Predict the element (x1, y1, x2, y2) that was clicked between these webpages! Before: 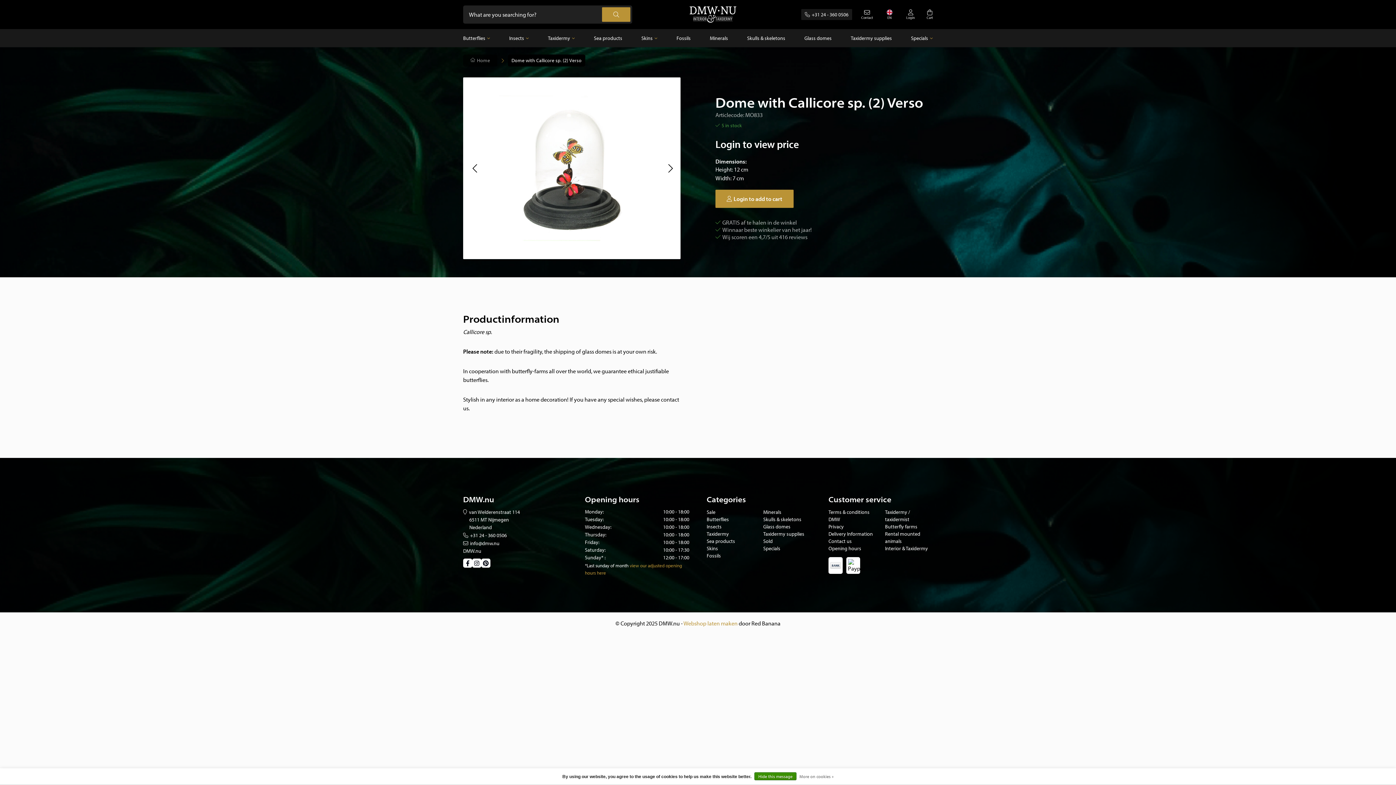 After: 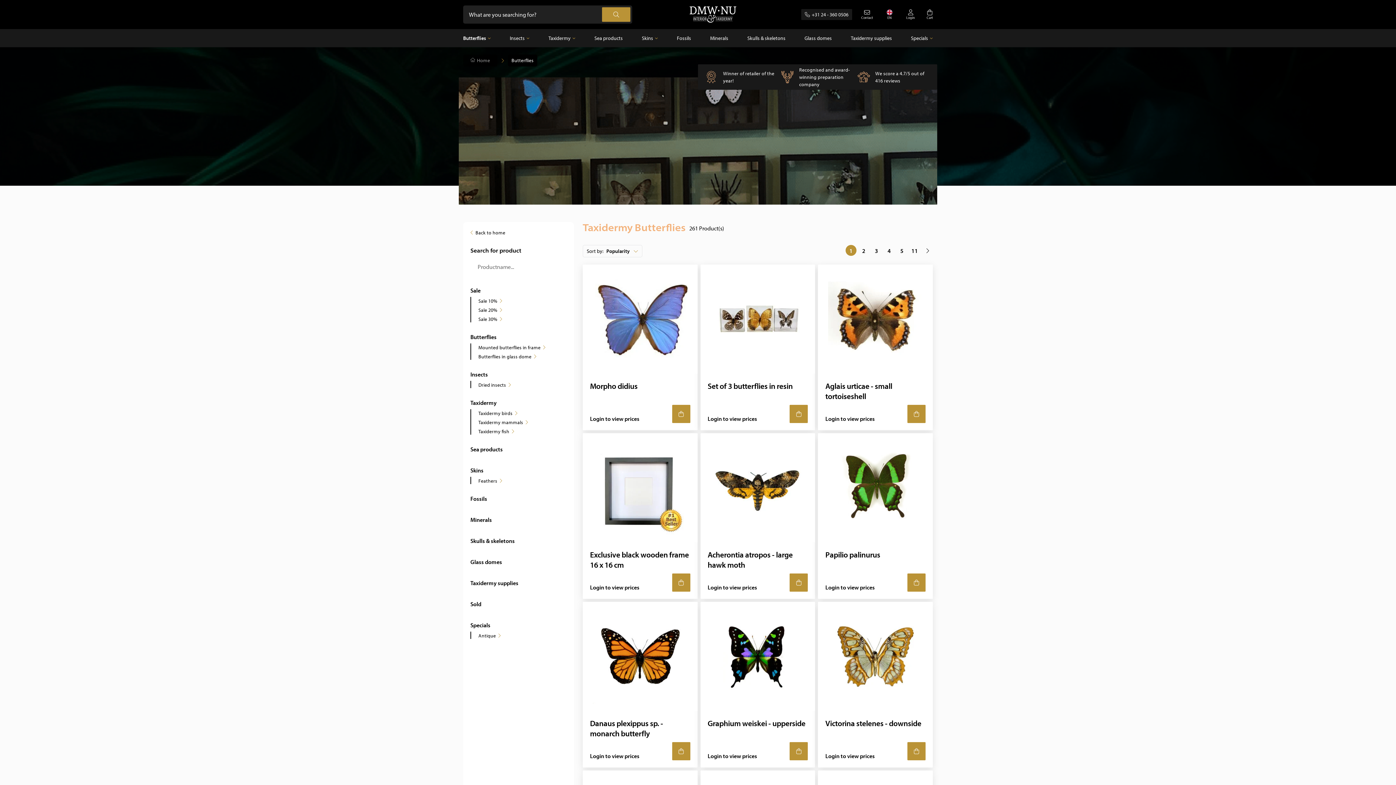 Action: label: Butterflies bbox: (706, 516, 729, 522)